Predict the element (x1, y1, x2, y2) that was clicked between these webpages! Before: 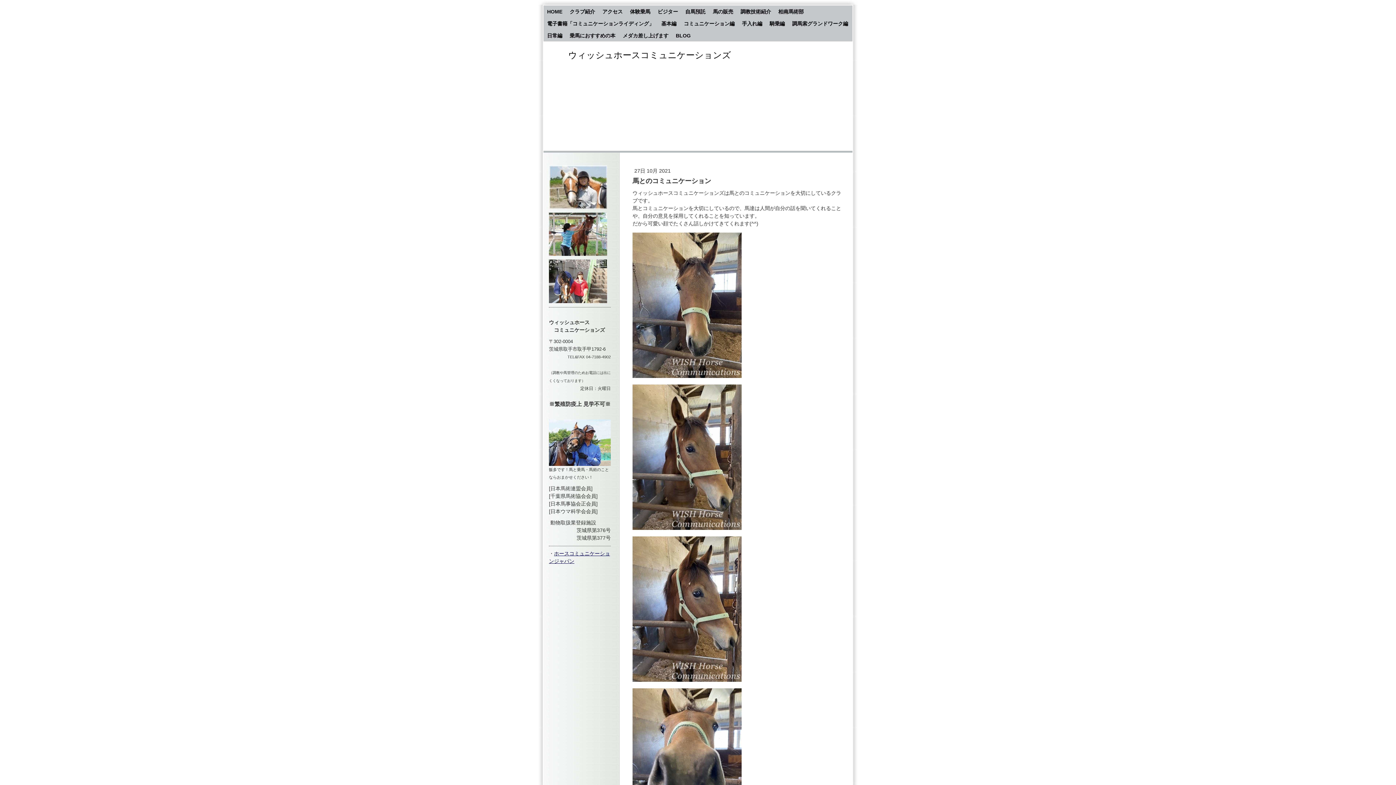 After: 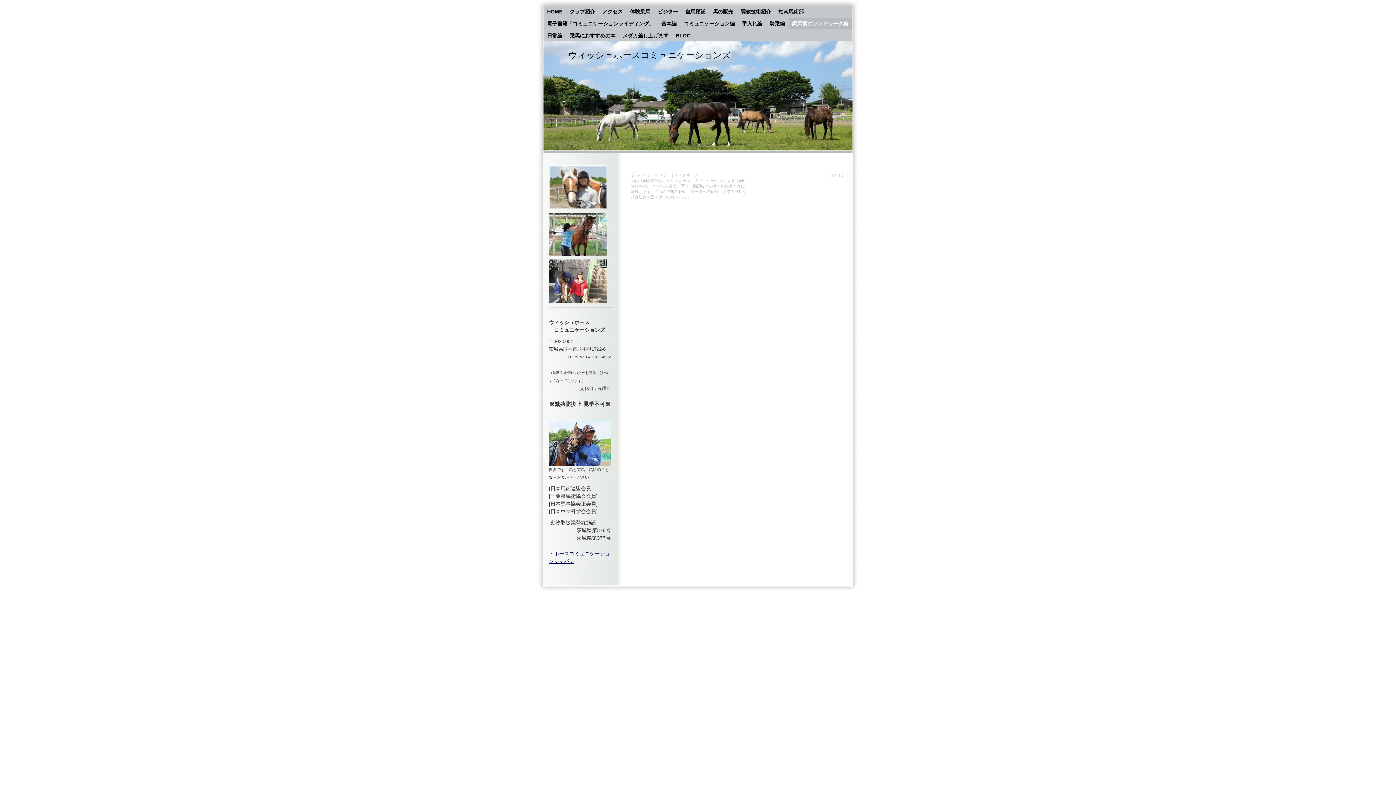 Action: label: 調馬索グランドワーク編 bbox: (788, 18, 852, 29)